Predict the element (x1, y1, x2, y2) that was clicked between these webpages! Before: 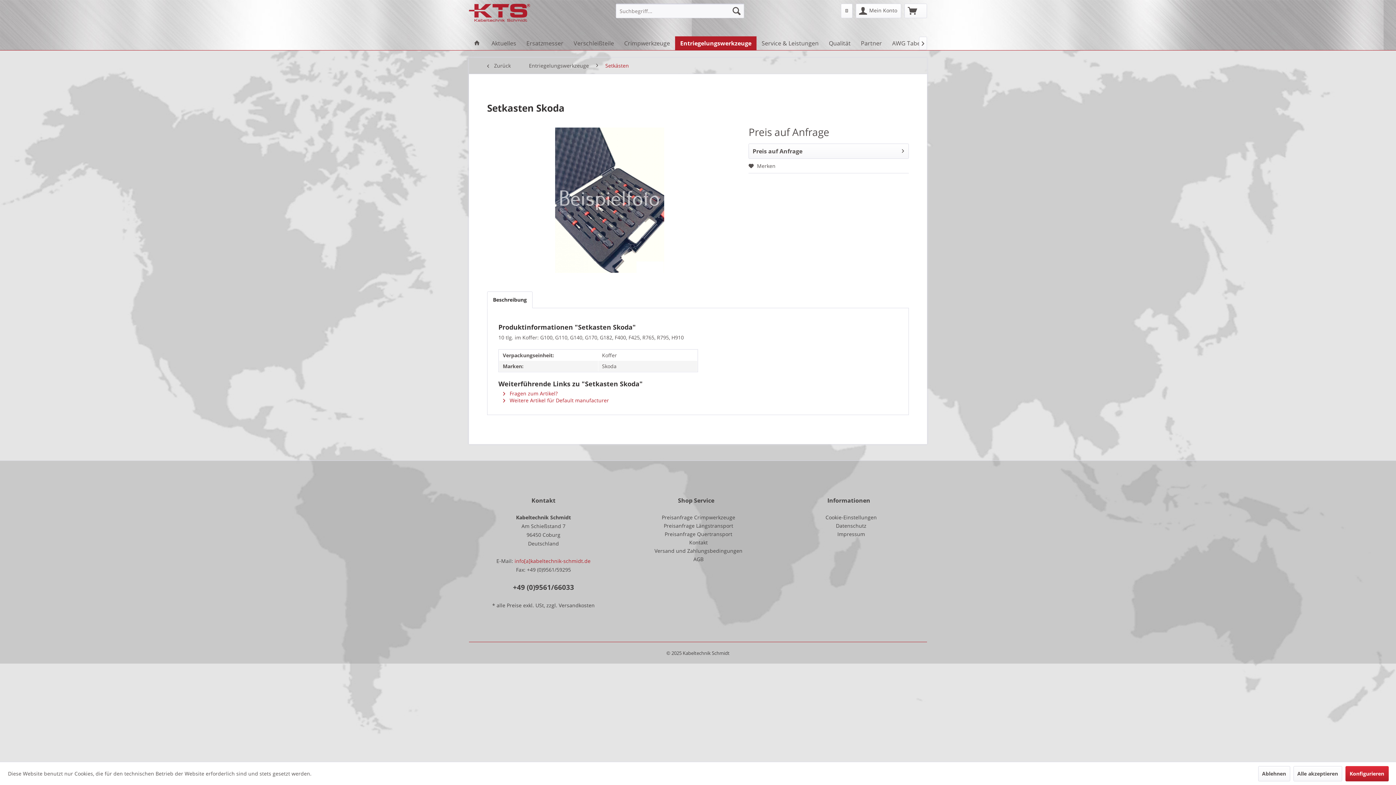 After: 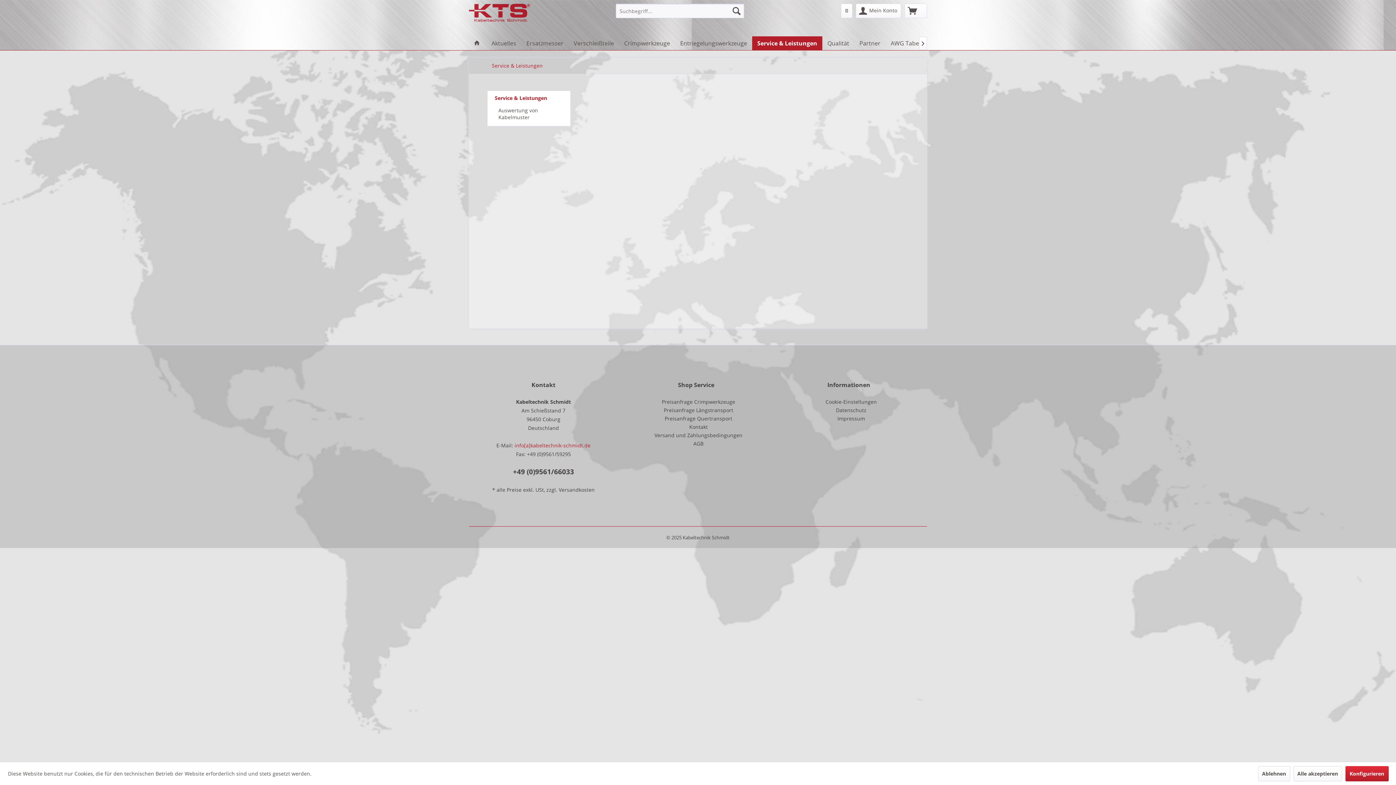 Action: bbox: (756, 36, 824, 50) label: Service & Leistungen